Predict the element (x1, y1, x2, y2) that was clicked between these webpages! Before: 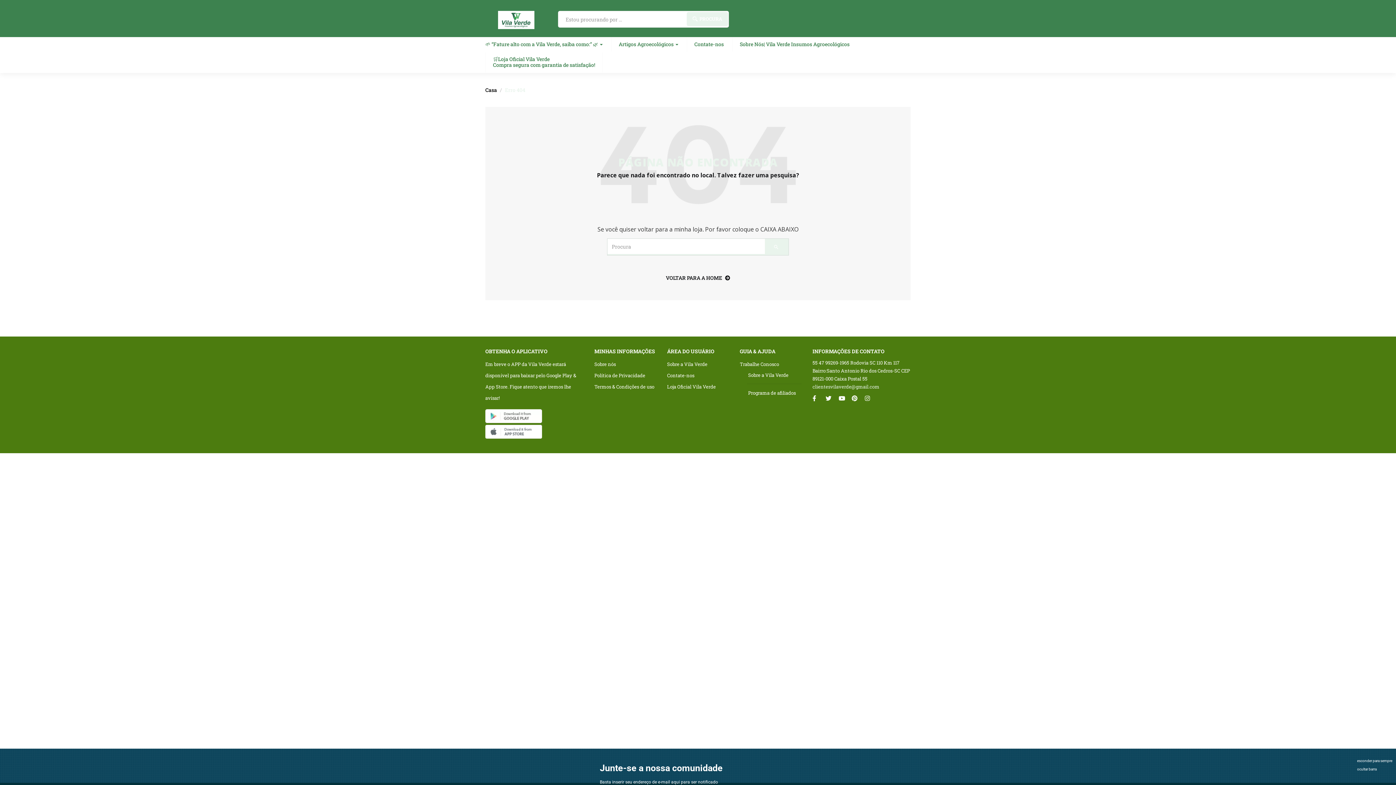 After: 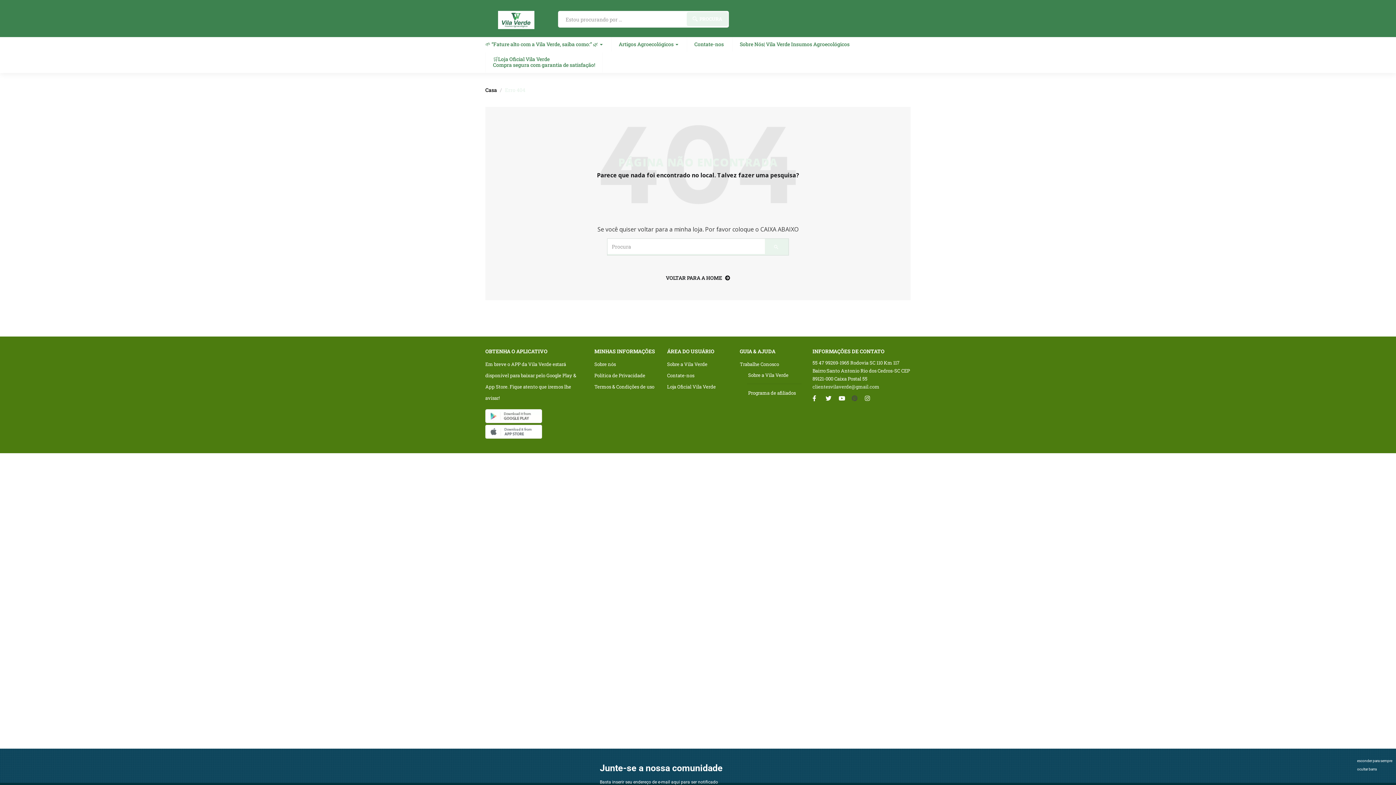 Action: bbox: (852, 392, 862, 403)